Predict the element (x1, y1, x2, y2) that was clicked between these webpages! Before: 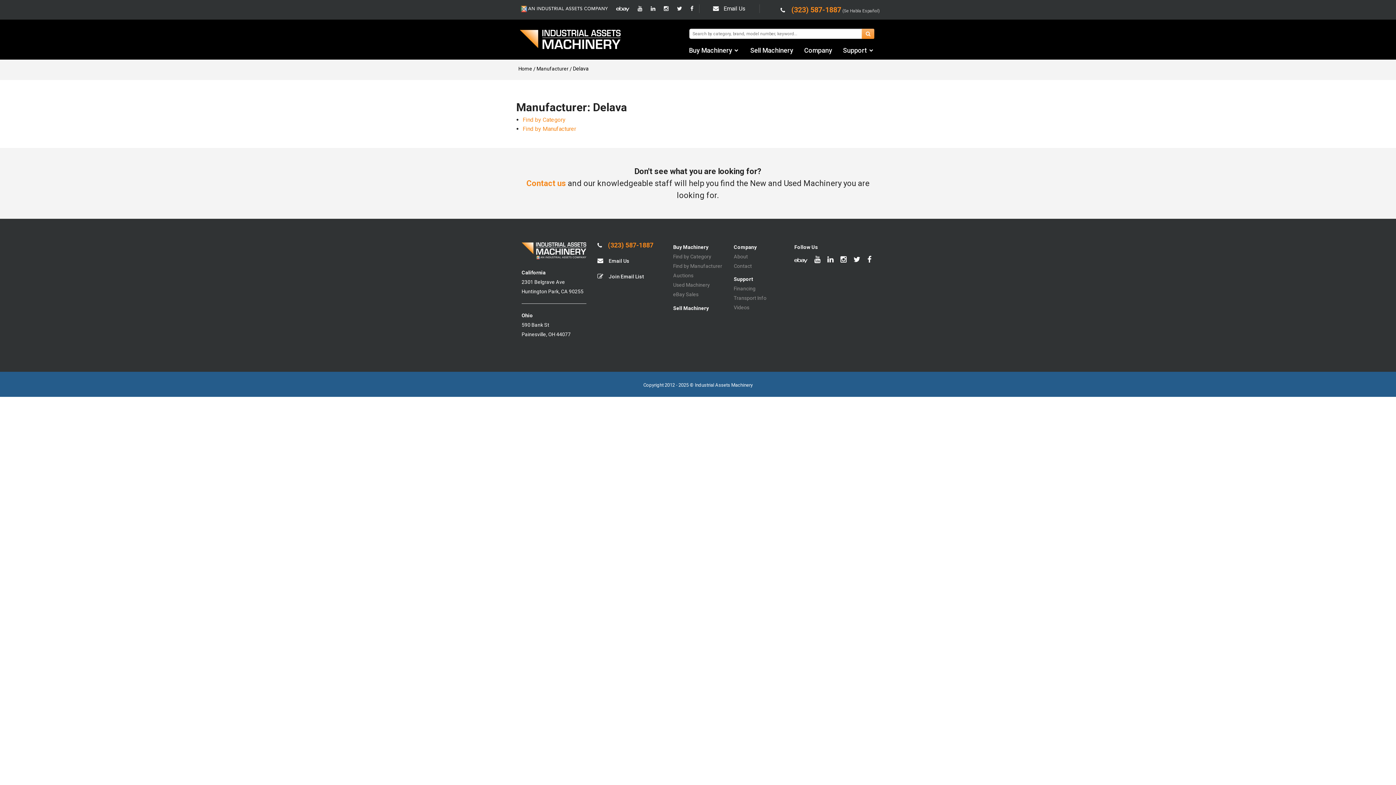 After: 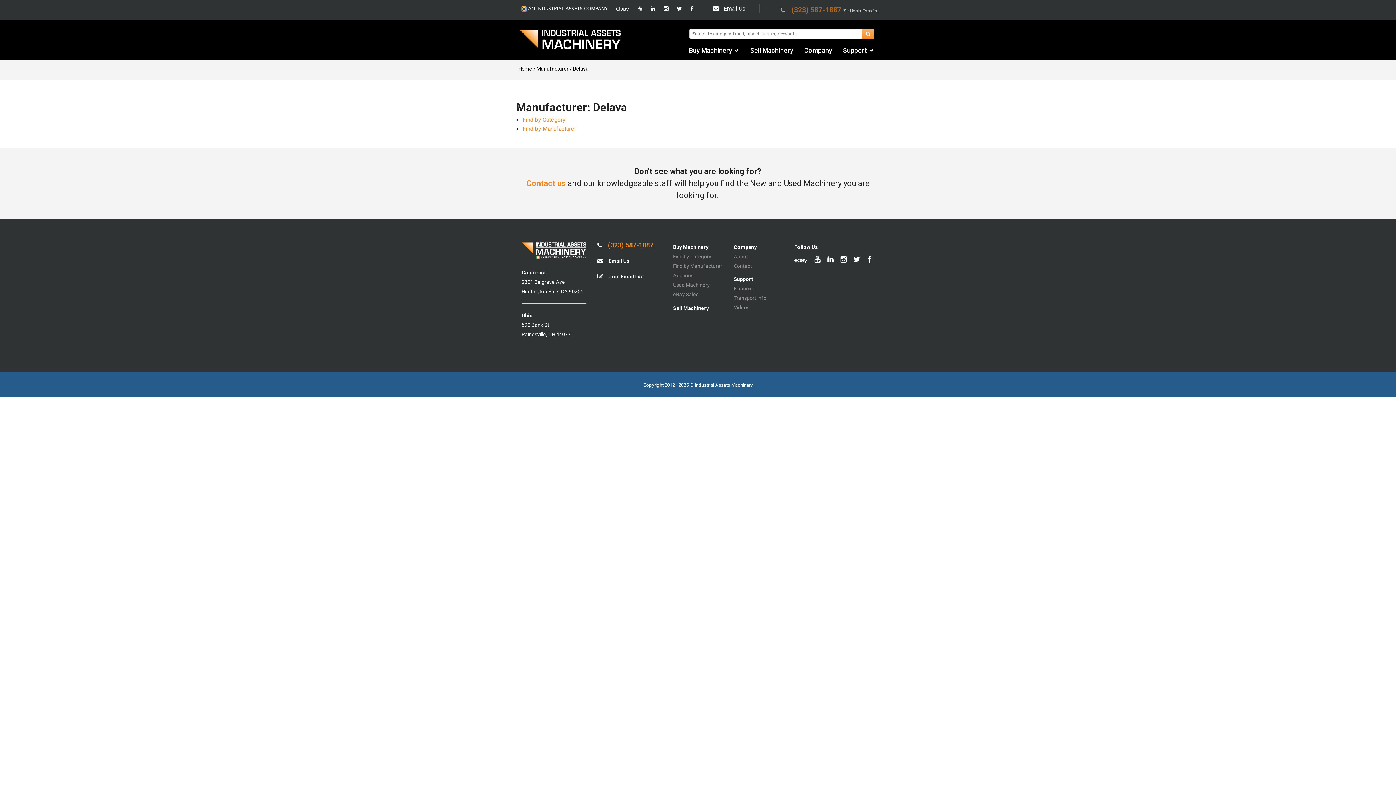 Action: label:  (323) 587-1887 bbox: (779, 8, 841, 13)